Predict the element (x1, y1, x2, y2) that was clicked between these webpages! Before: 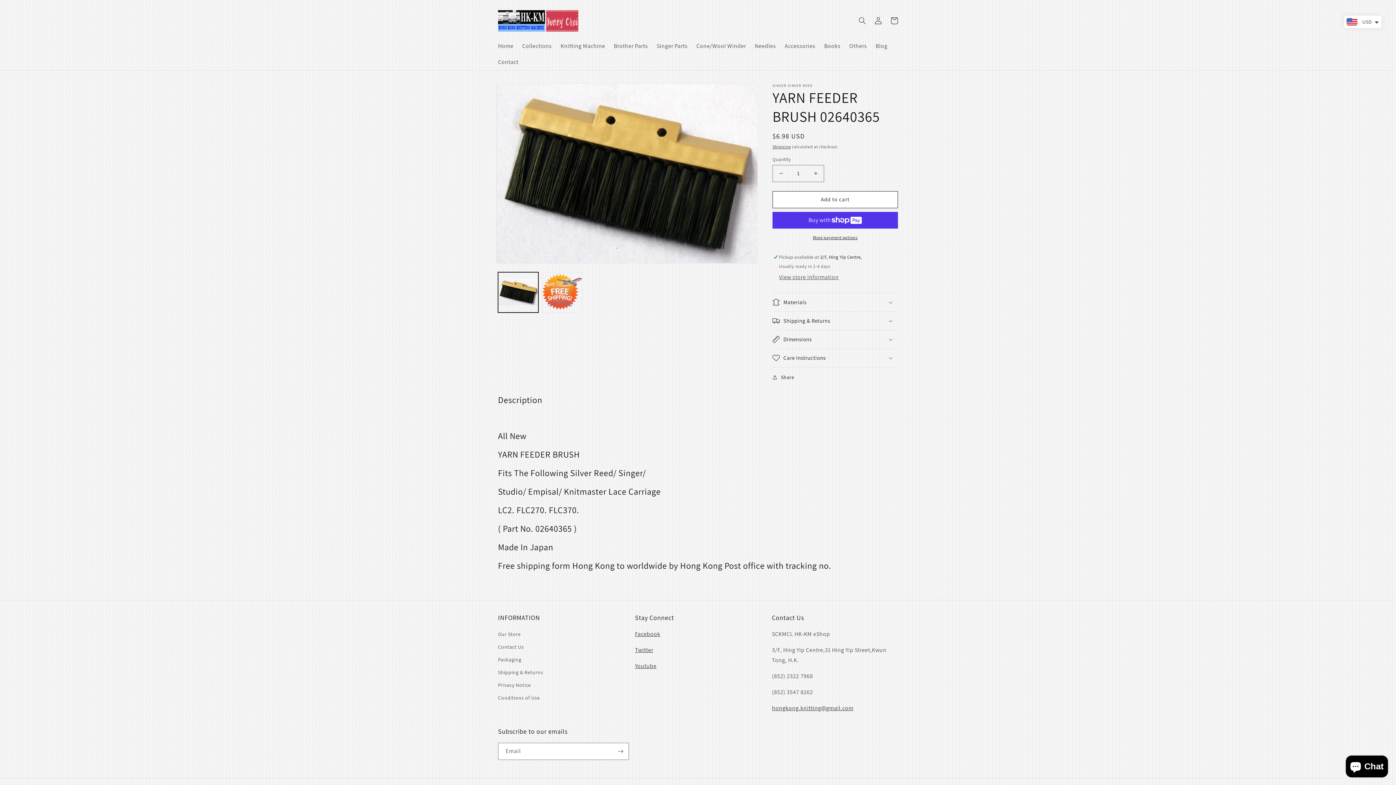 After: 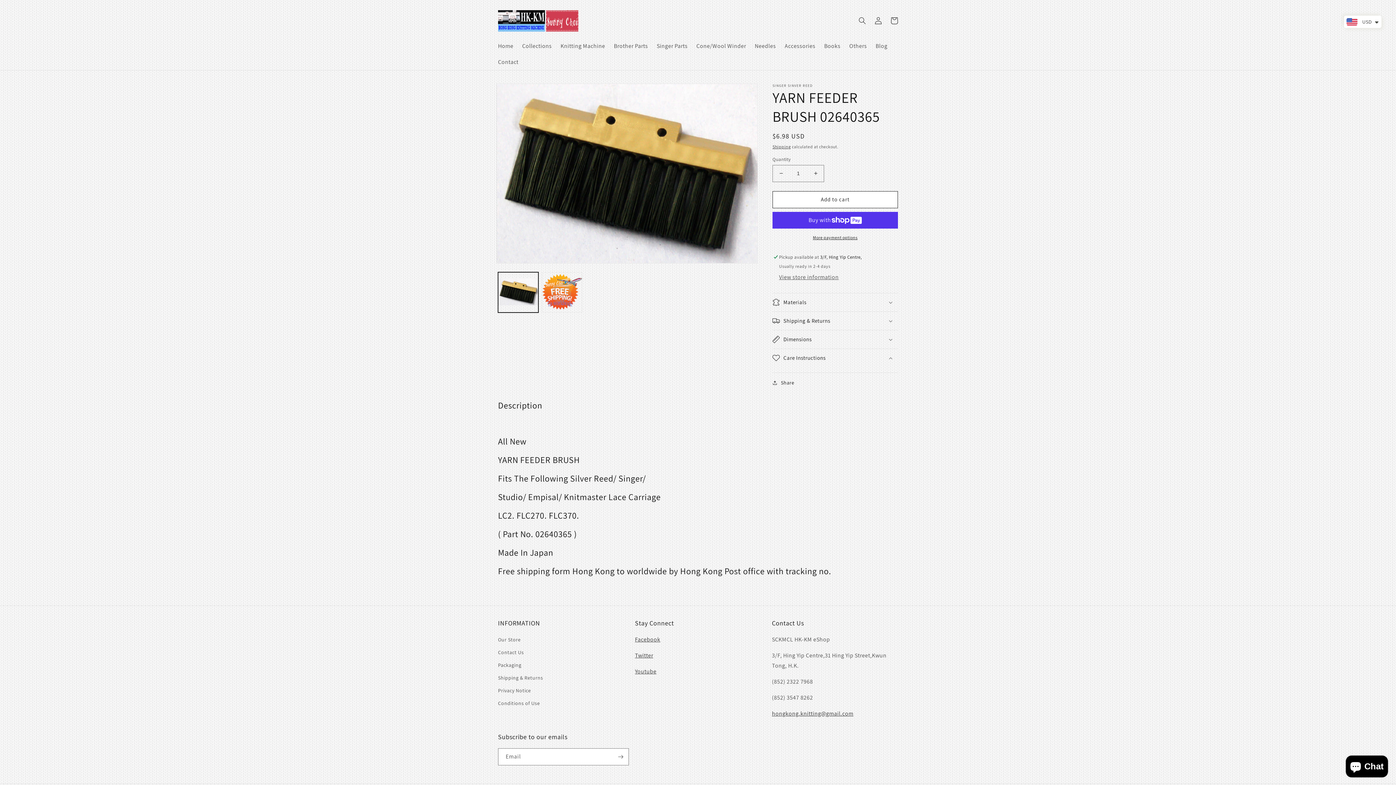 Action: label: Care Instructions bbox: (772, 348, 898, 367)